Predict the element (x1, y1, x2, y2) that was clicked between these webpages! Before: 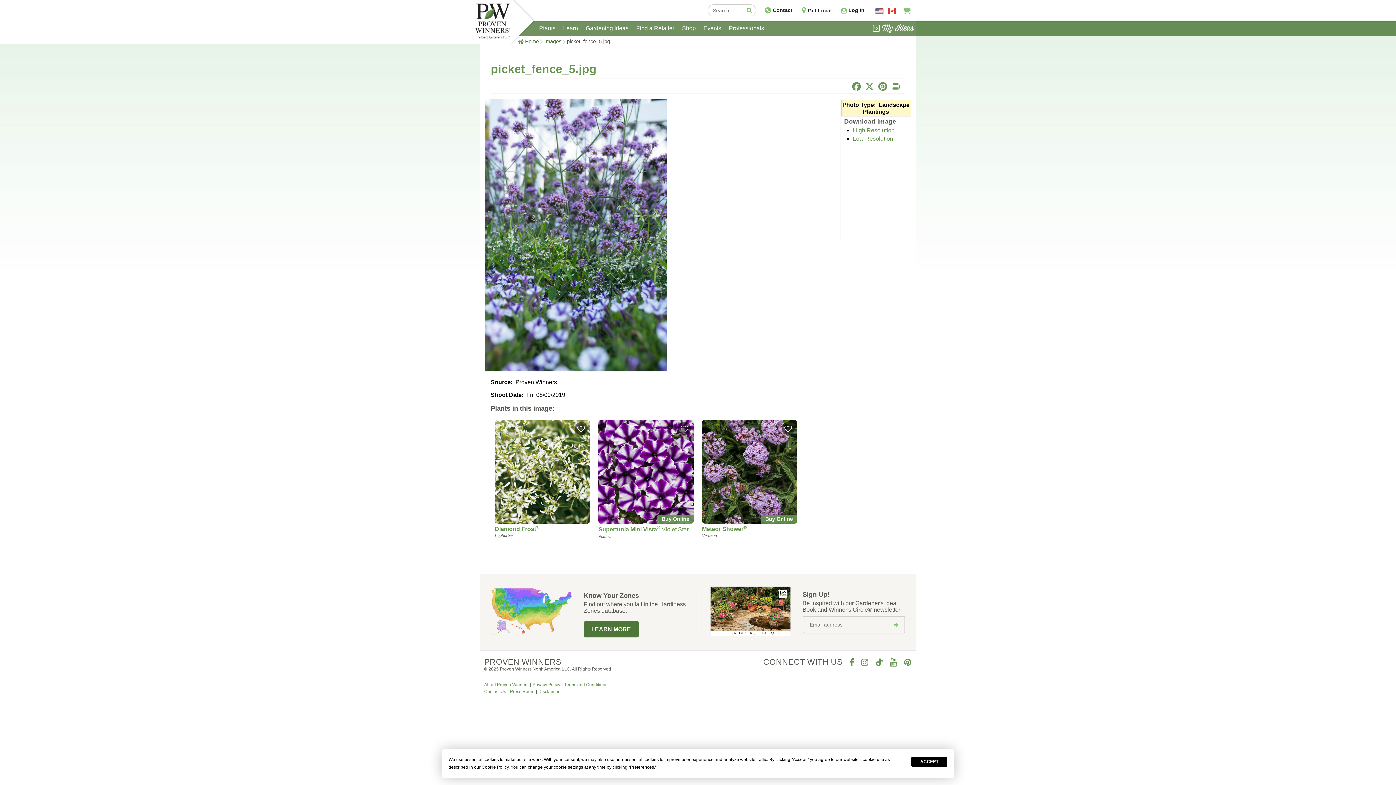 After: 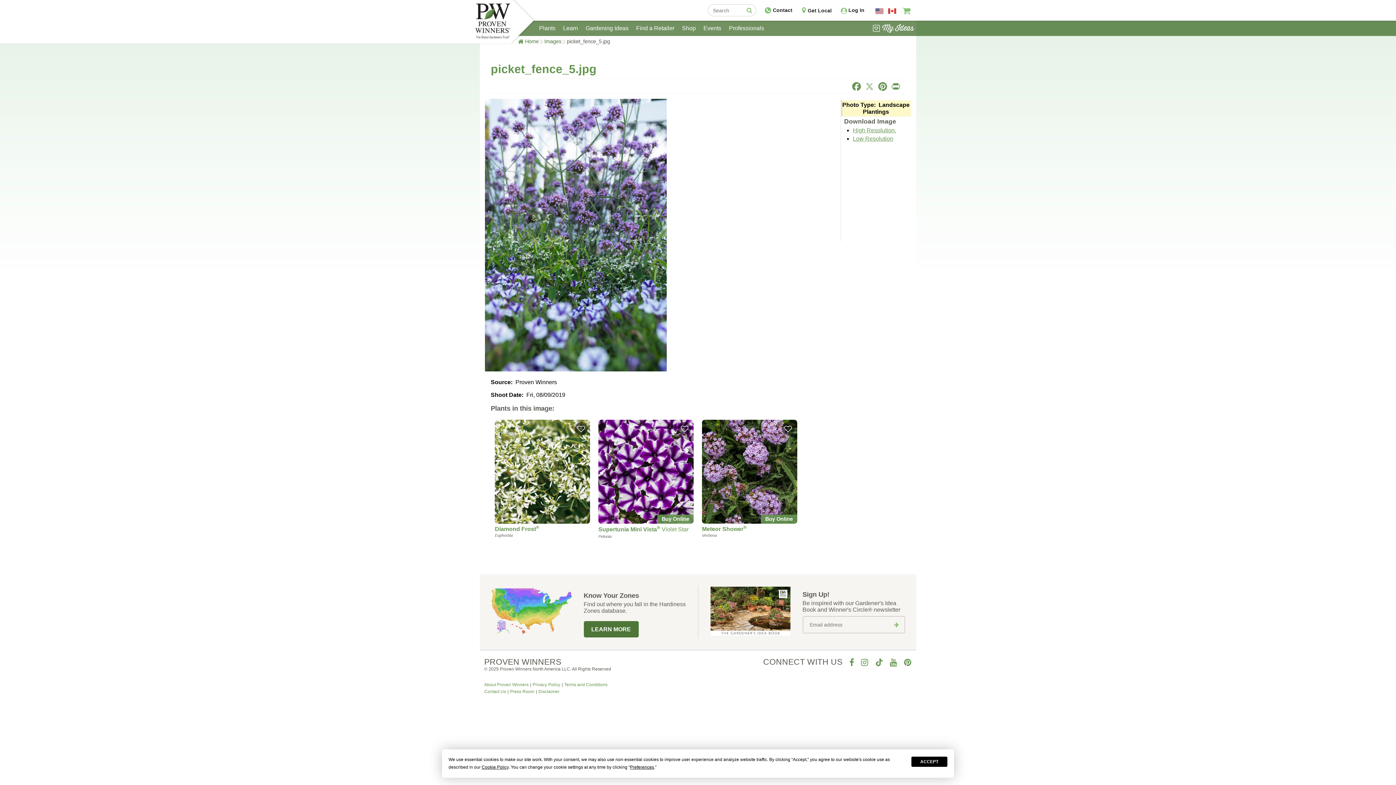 Action: label: X bbox: (863, 80, 876, 92)